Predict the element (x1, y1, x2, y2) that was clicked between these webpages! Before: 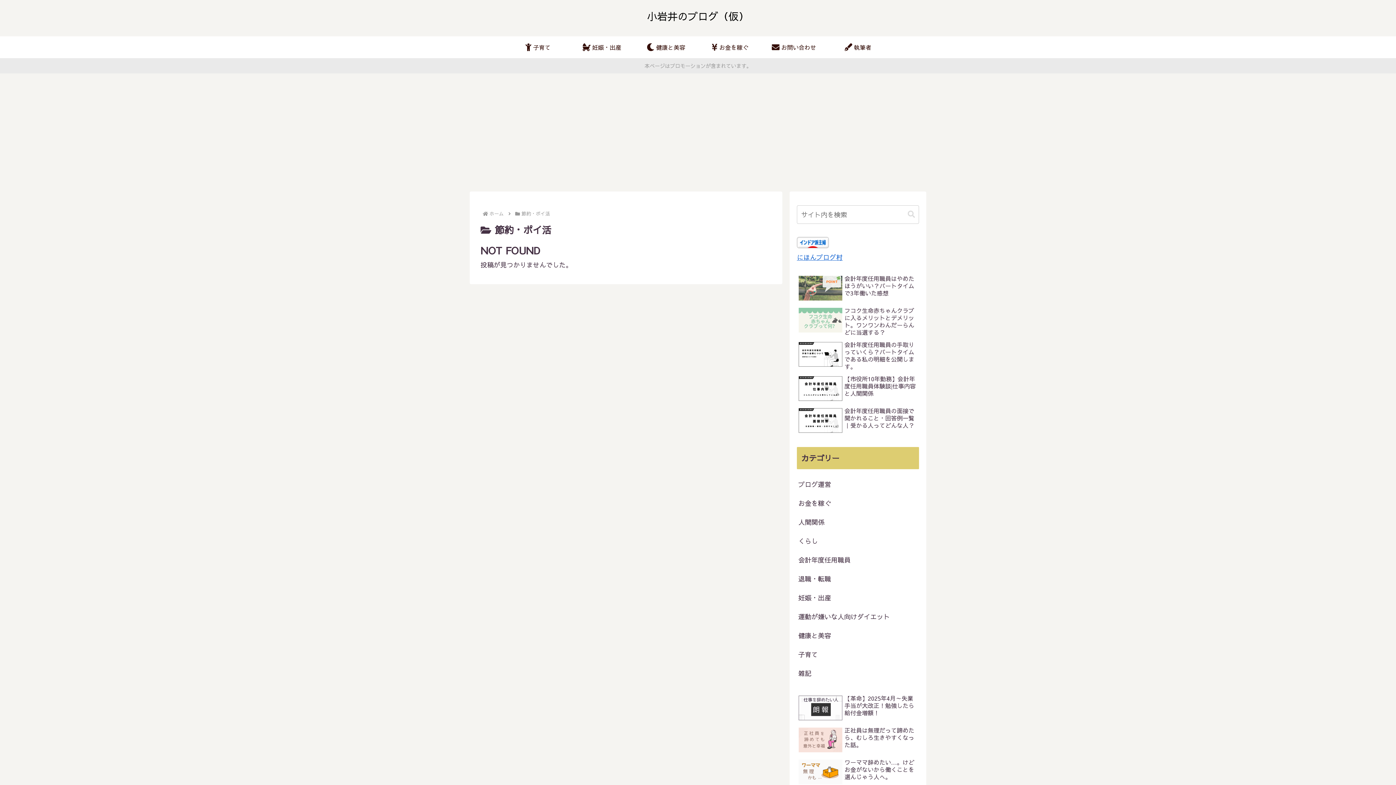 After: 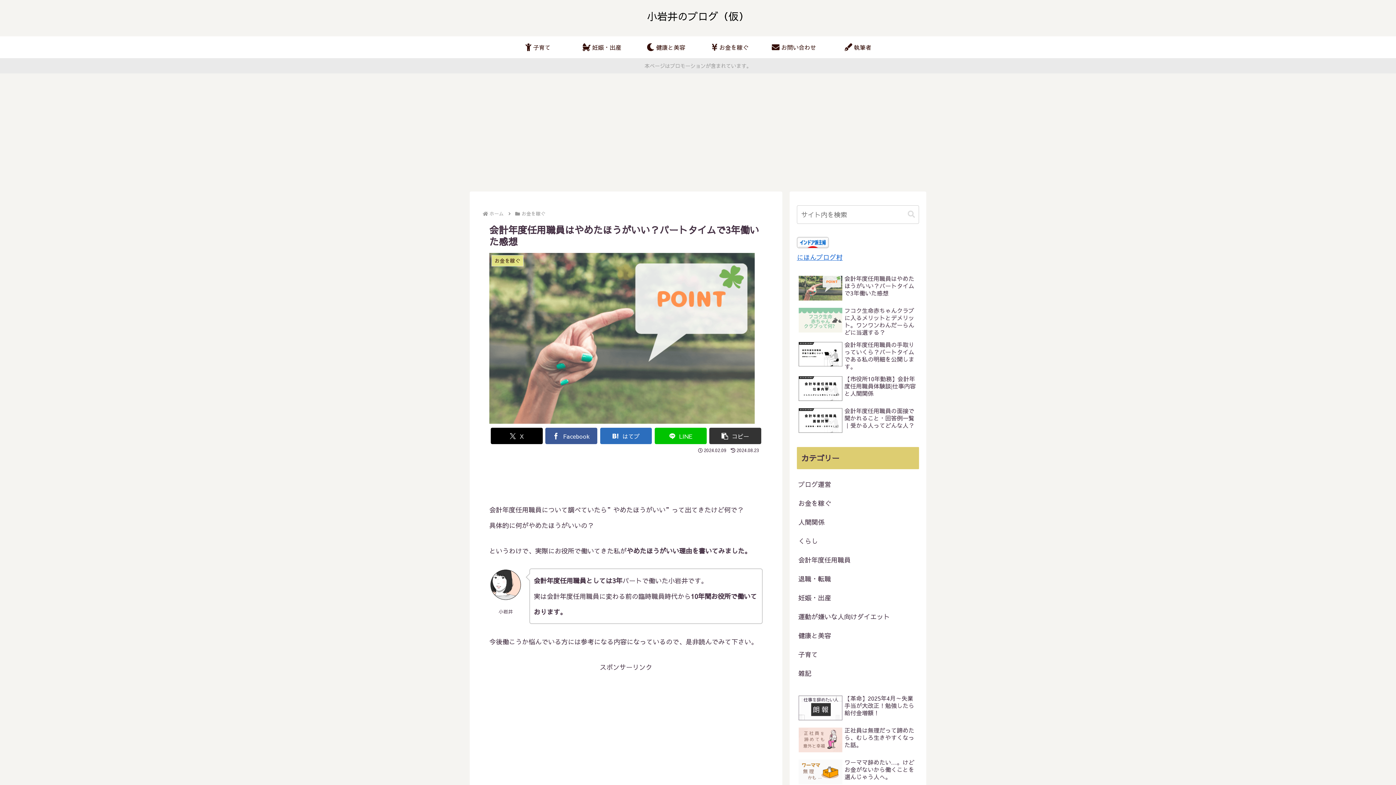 Action: bbox: (797, 273, 919, 303) label: 会計年度任用職員はやめたほうがいい？パートタイムで3年働いた感想